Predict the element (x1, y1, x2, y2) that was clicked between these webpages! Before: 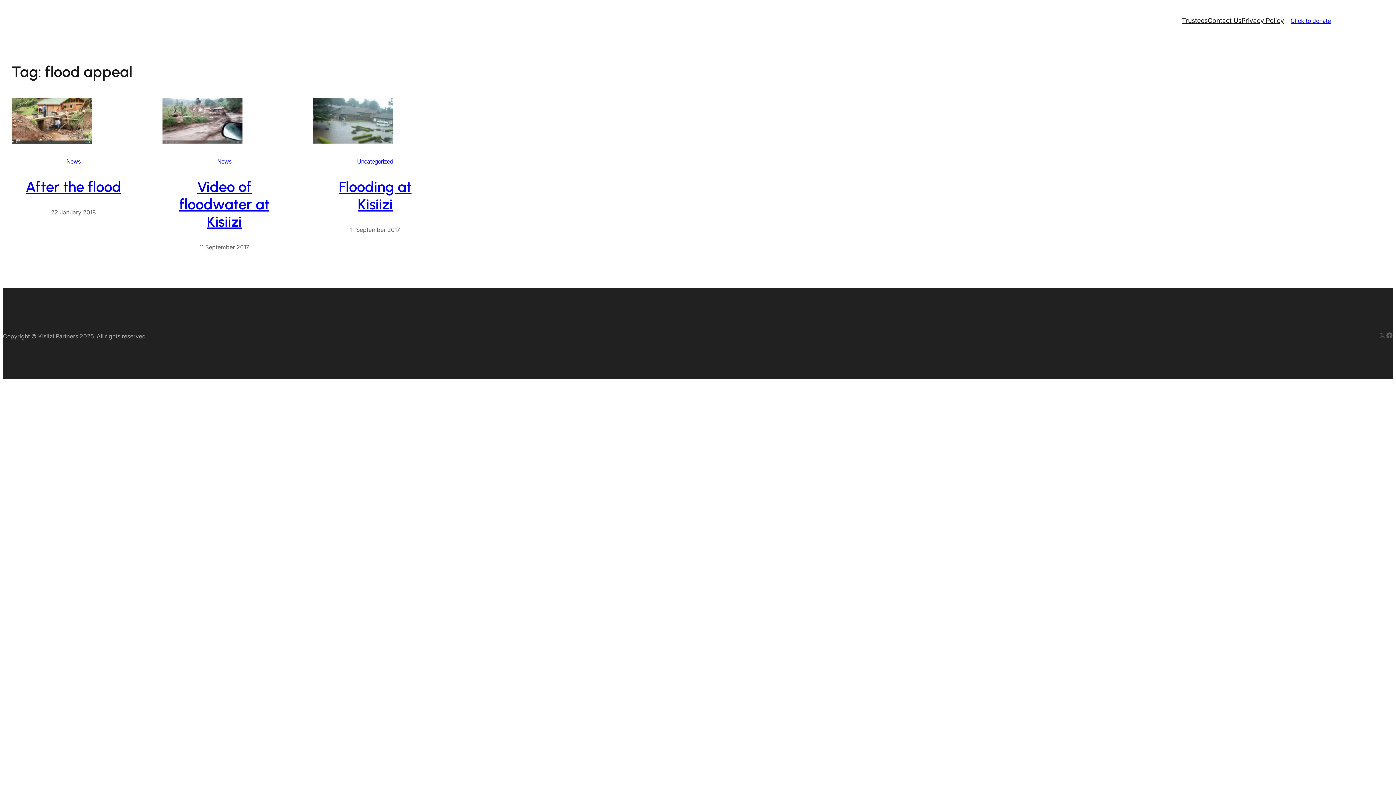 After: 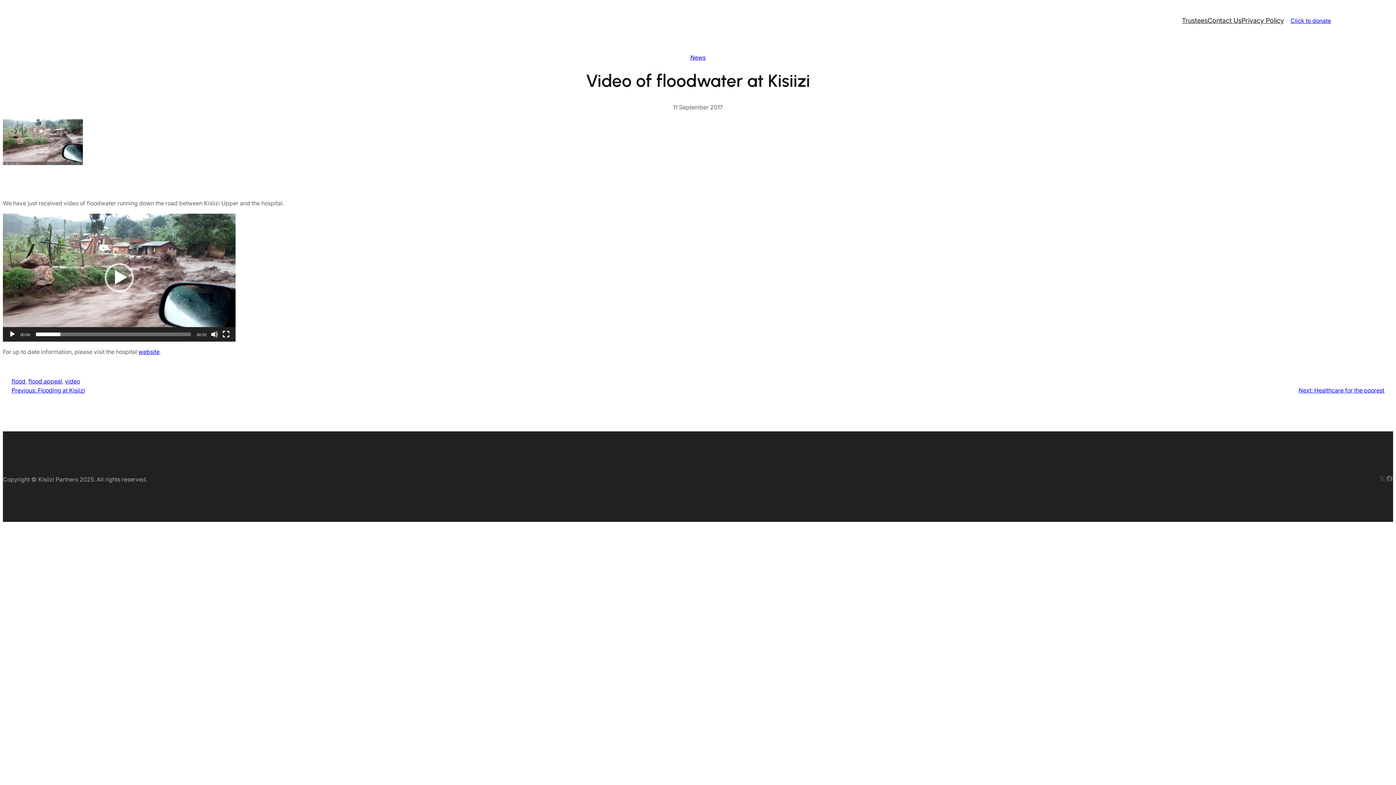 Action: bbox: (162, 97, 286, 146)